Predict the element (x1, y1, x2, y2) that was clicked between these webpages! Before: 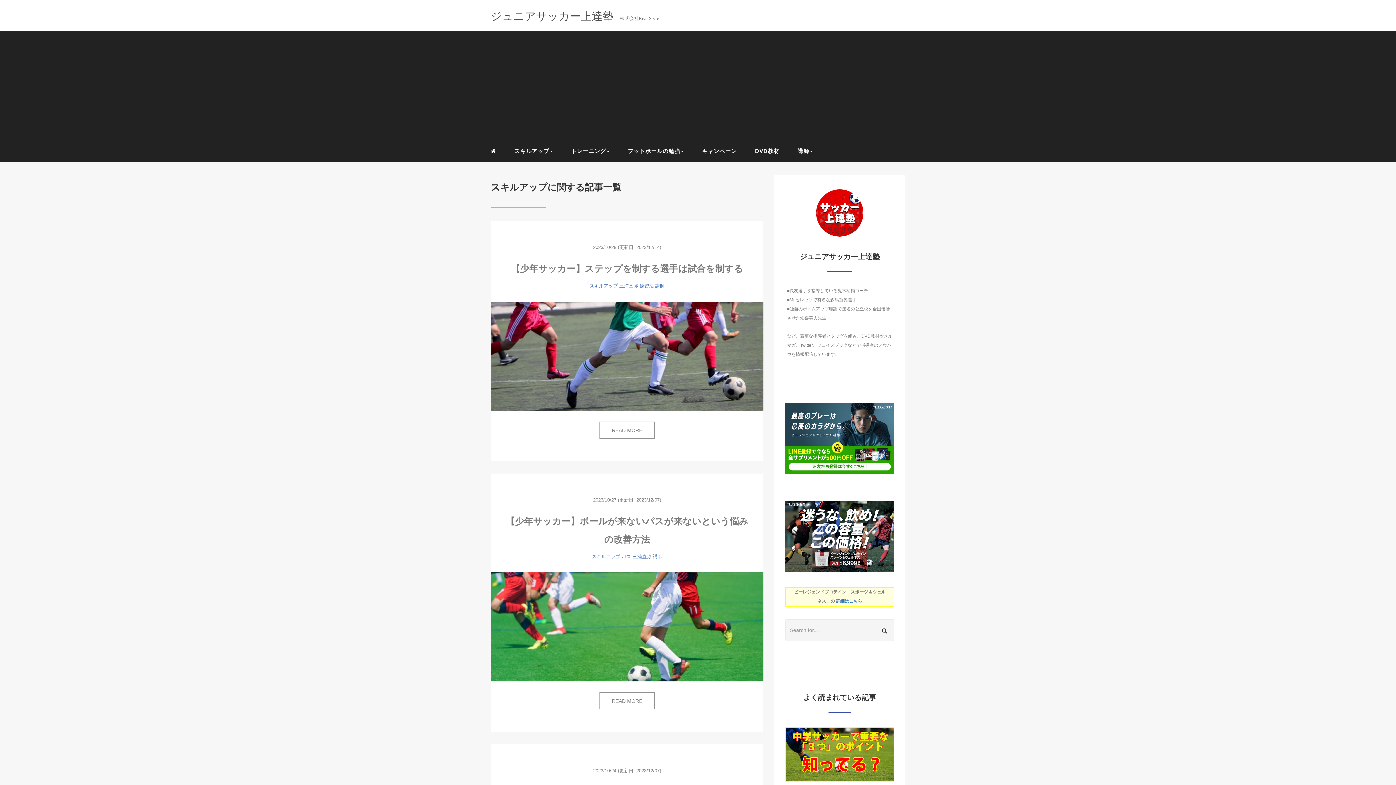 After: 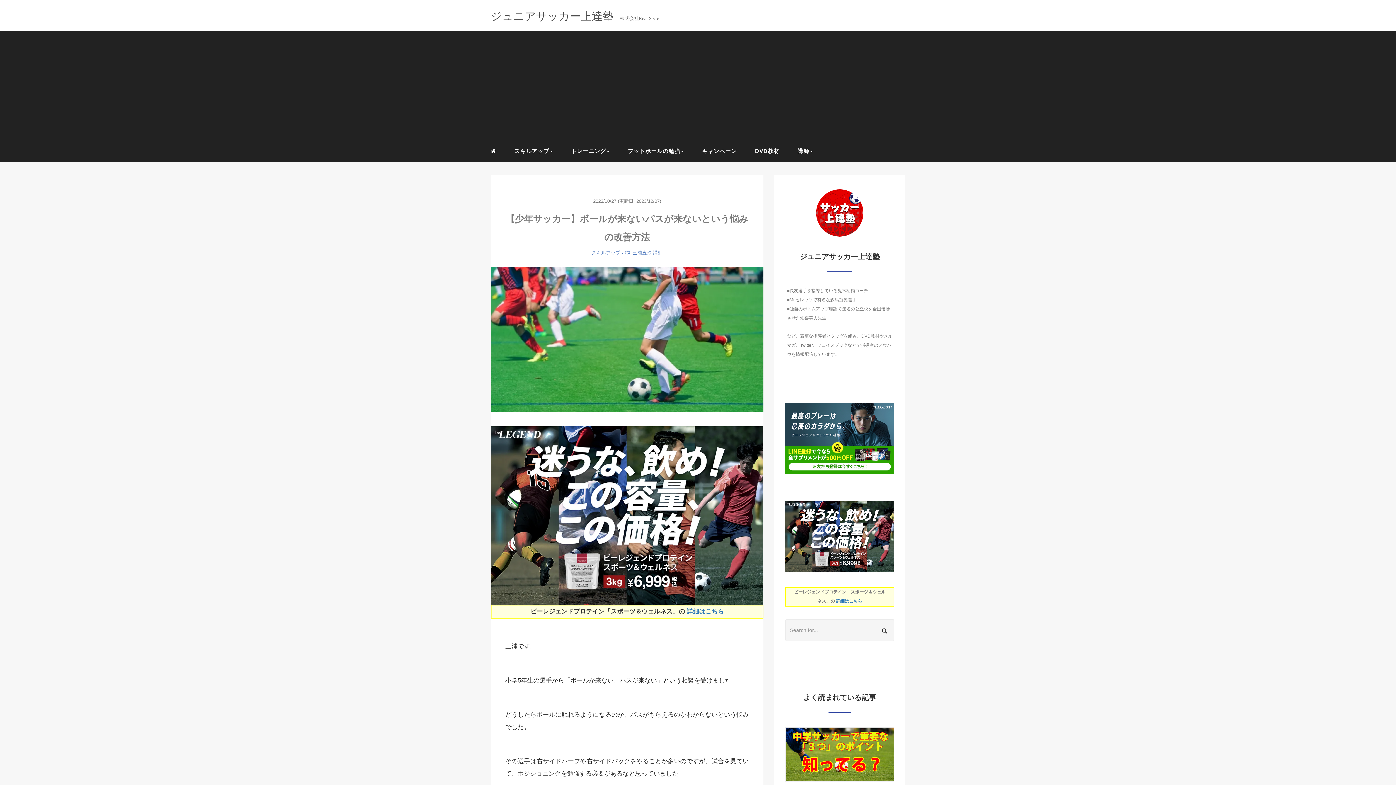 Action: label: READ MORE bbox: (599, 692, 654, 709)